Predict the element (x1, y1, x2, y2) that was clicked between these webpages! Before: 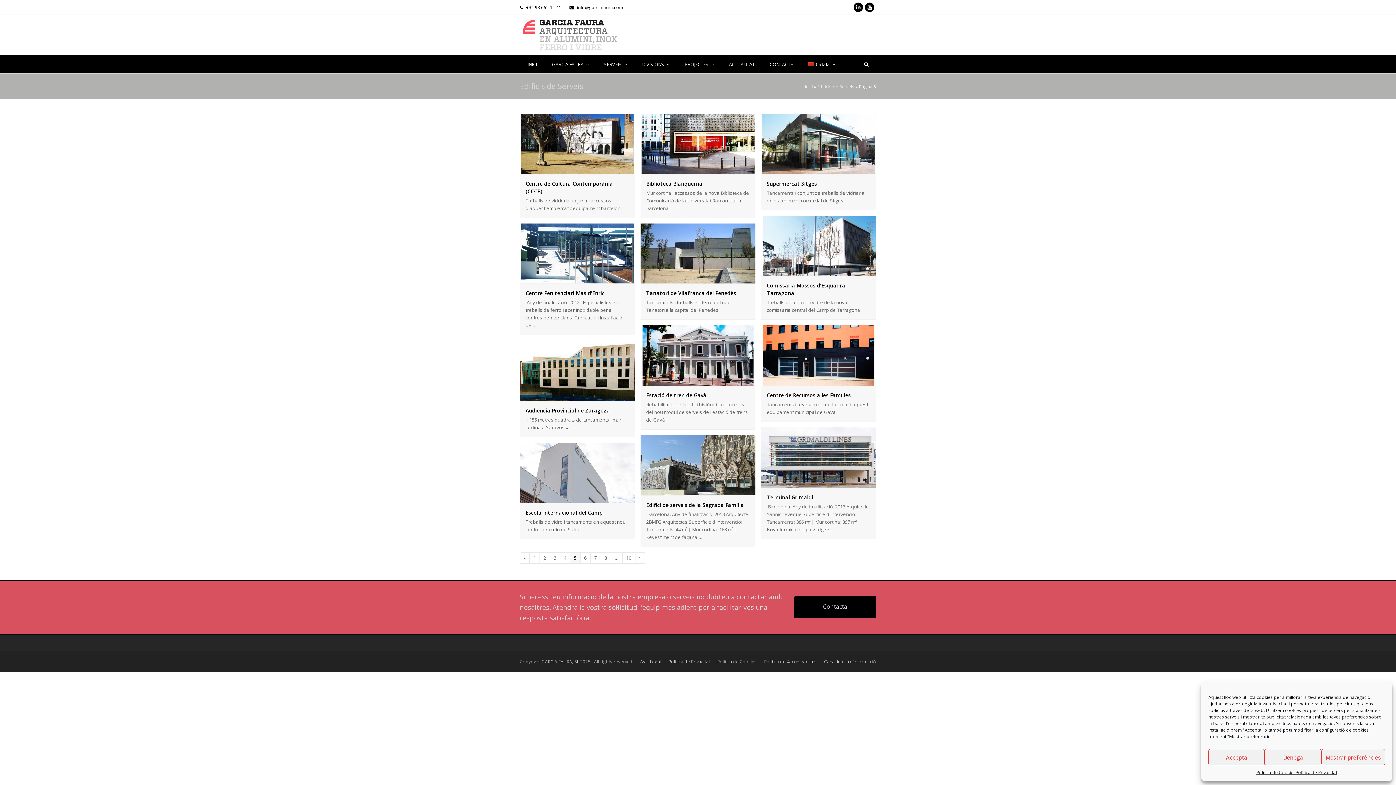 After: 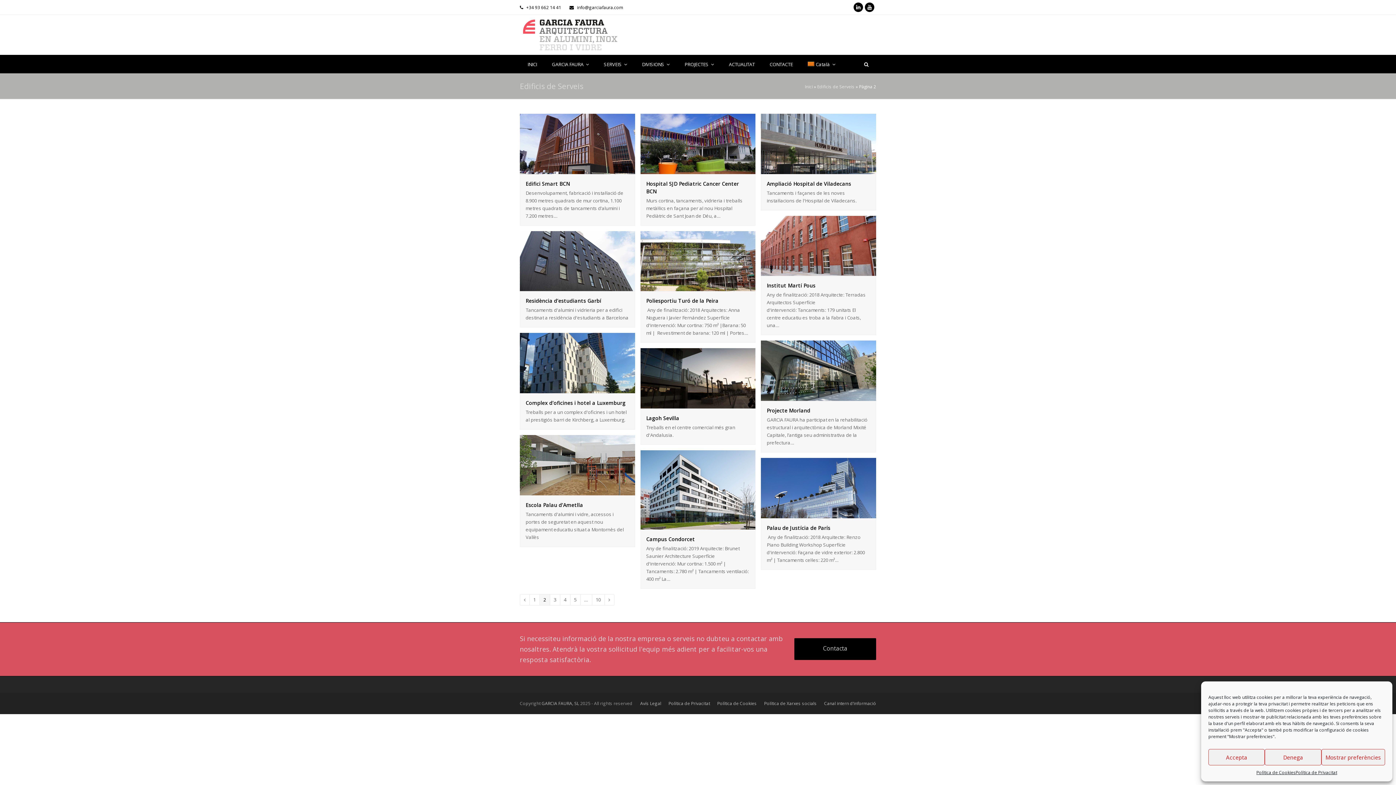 Action: bbox: (539, 553, 549, 563) label: Page
2